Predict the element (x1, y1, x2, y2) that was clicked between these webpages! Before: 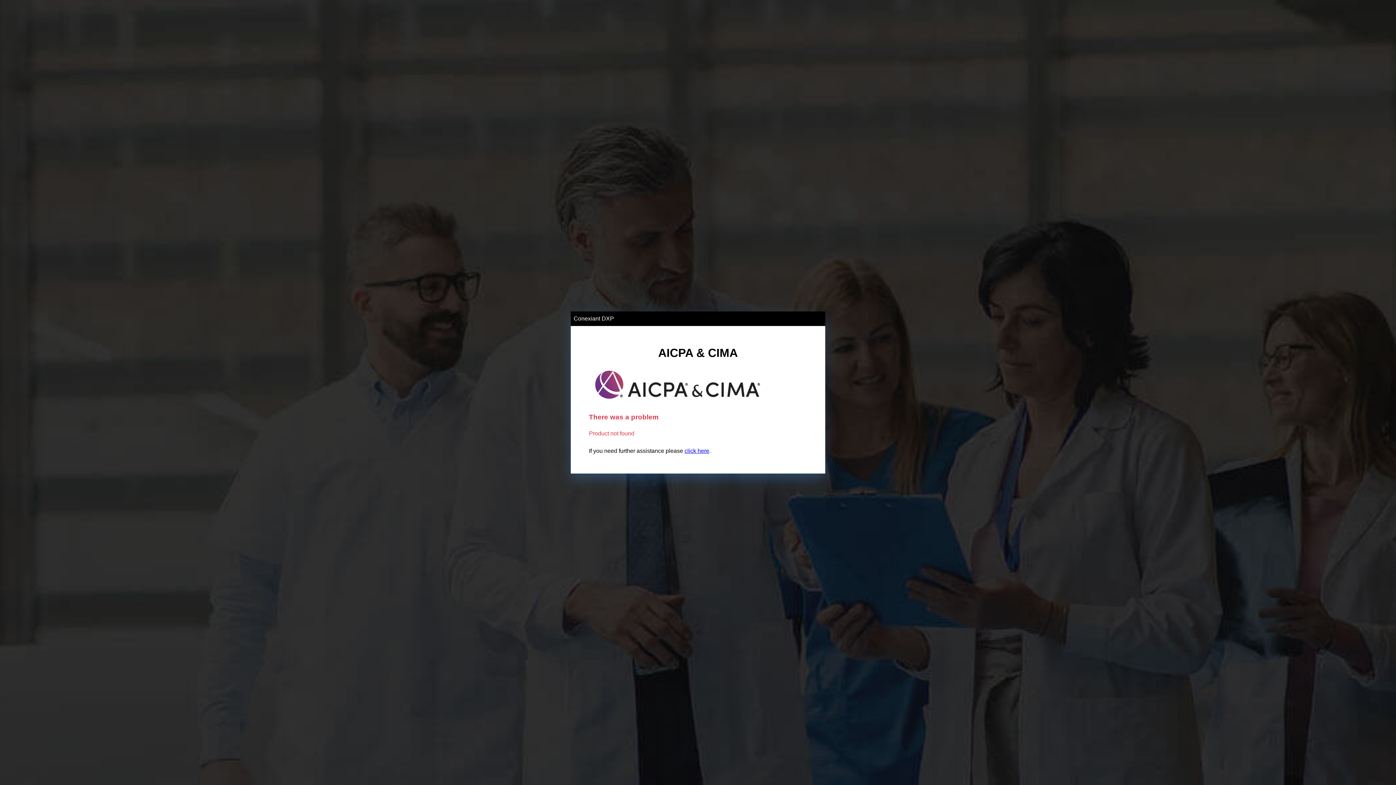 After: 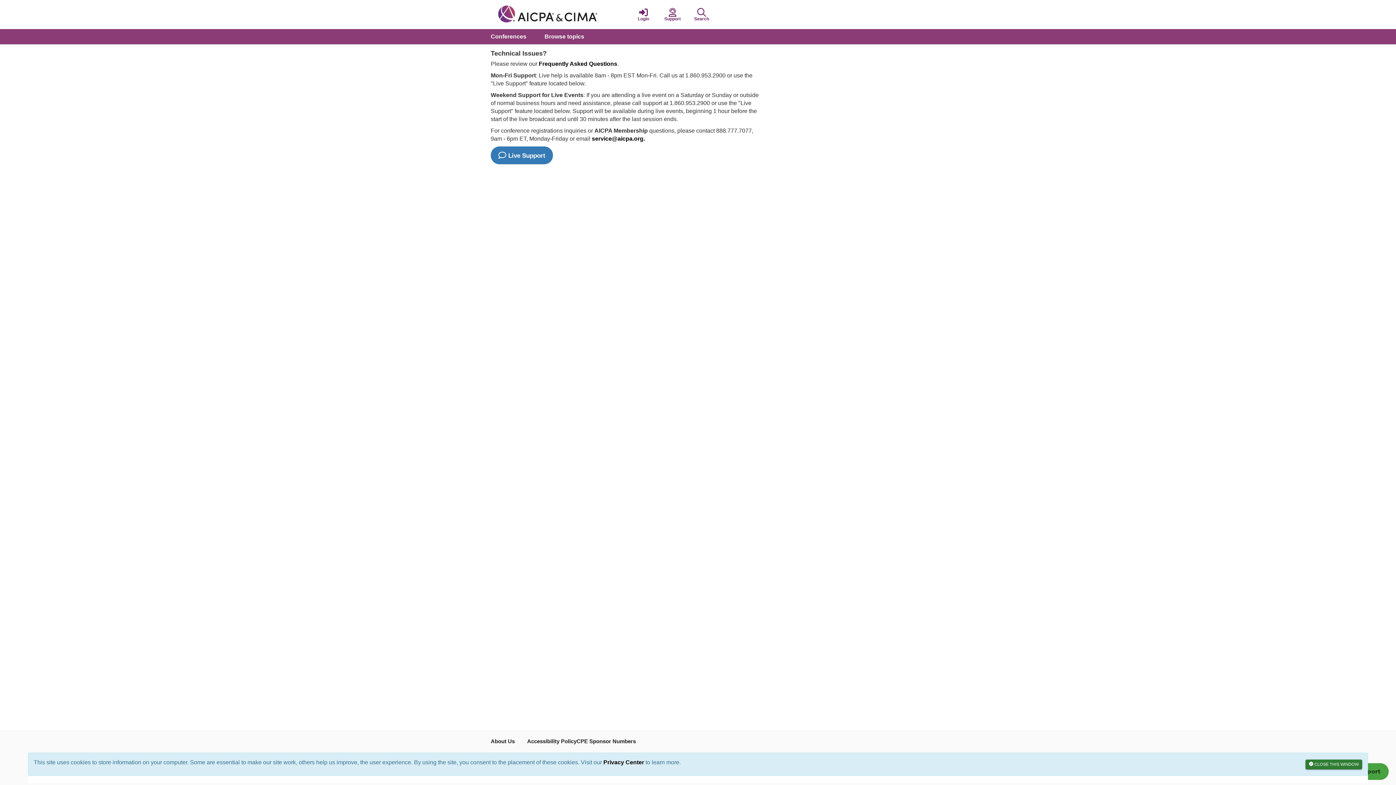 Action: bbox: (684, 447, 709, 454) label: click here